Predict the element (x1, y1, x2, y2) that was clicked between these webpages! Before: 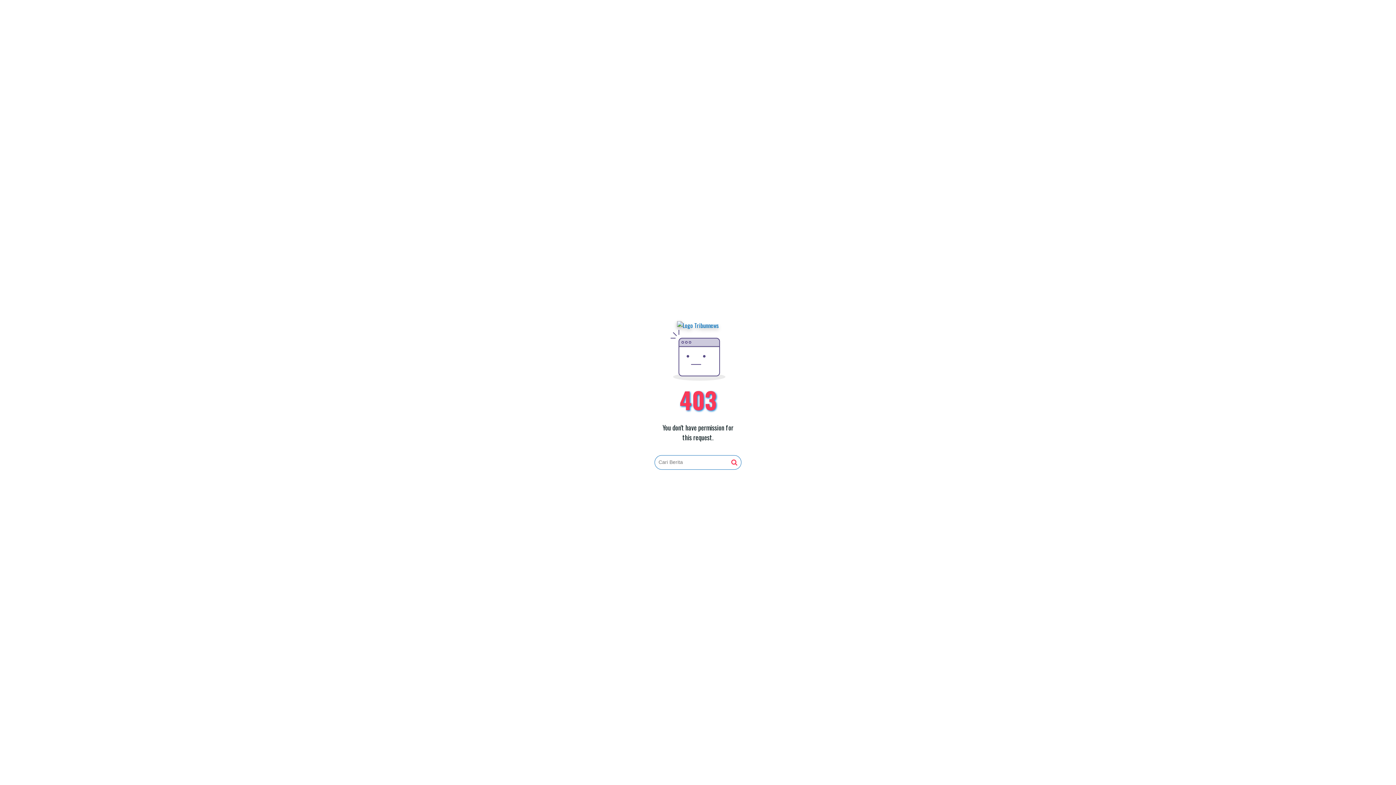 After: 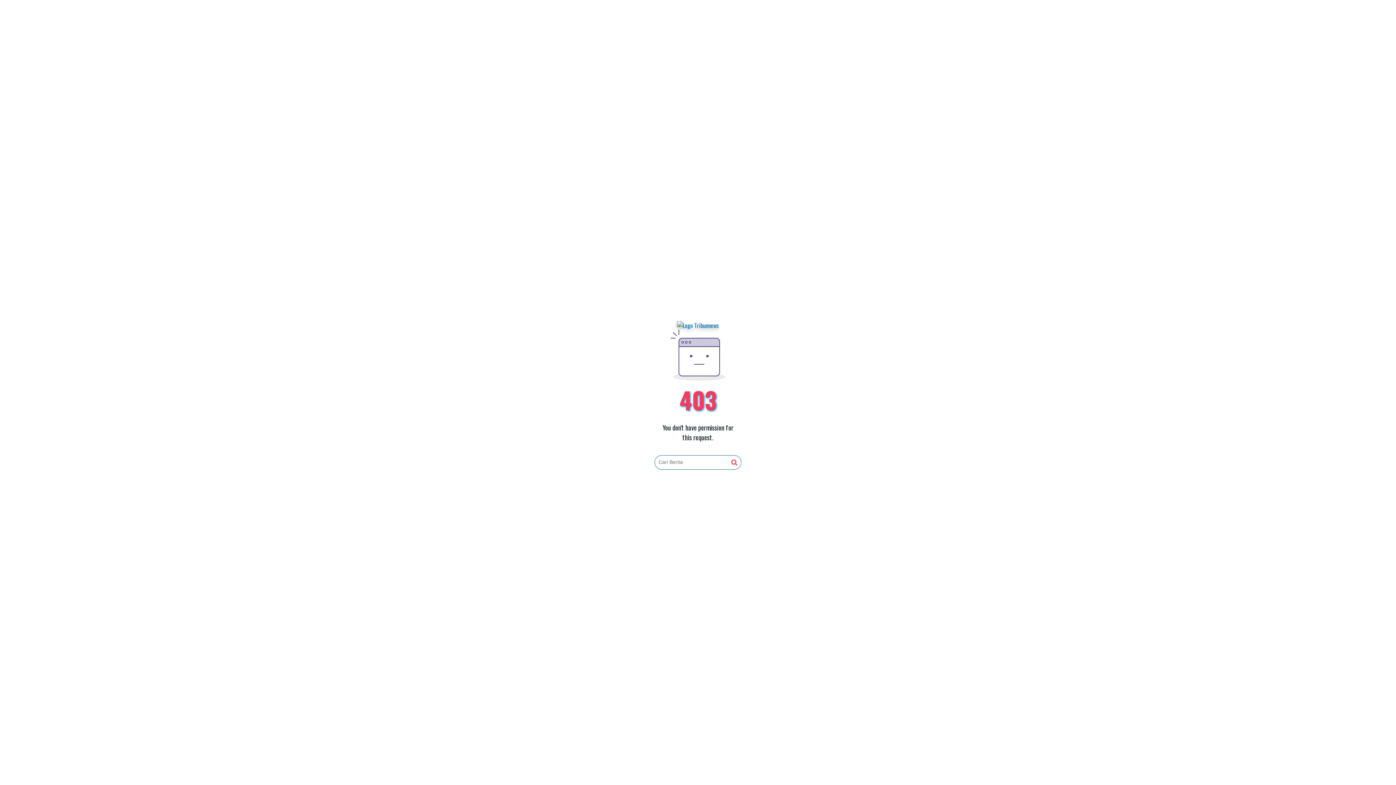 Action: bbox: (731, 459, 737, 466)